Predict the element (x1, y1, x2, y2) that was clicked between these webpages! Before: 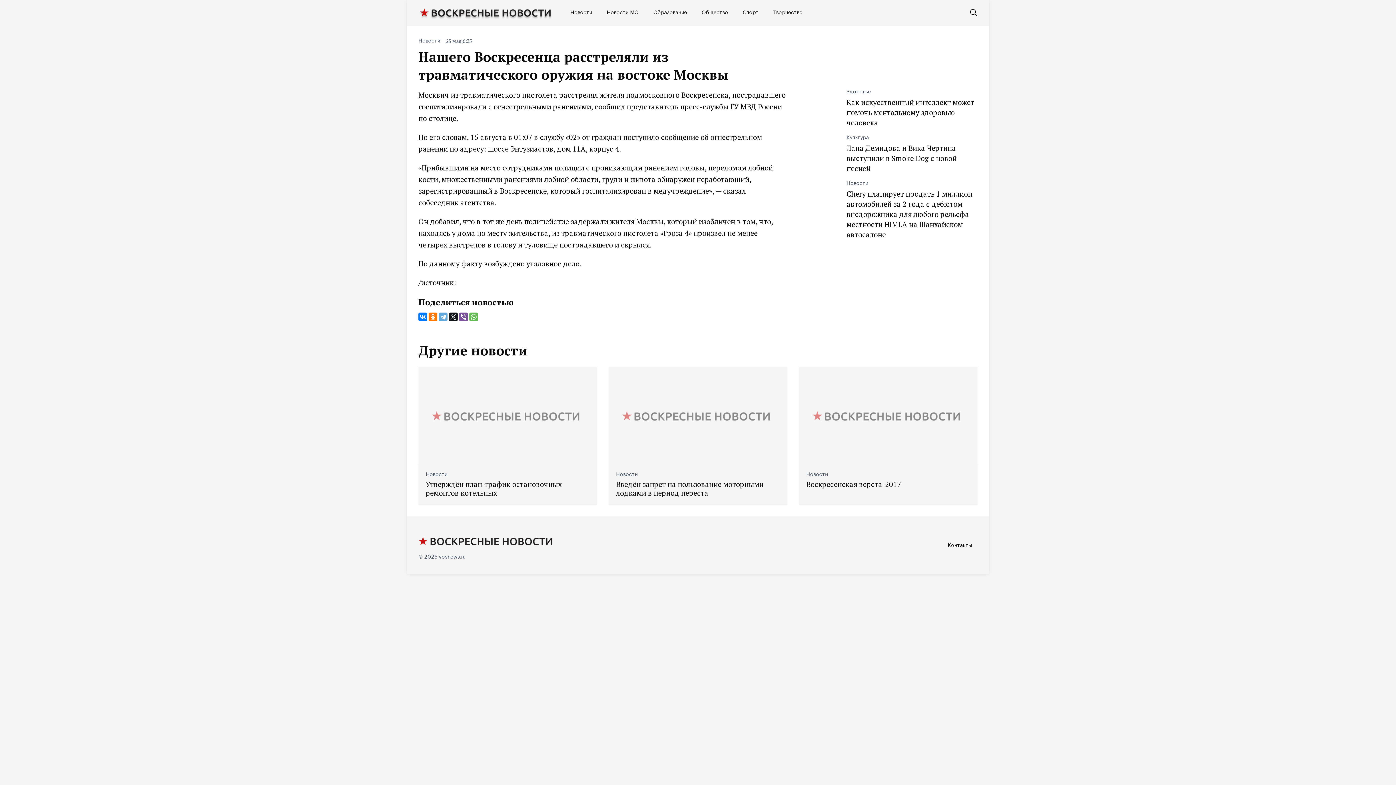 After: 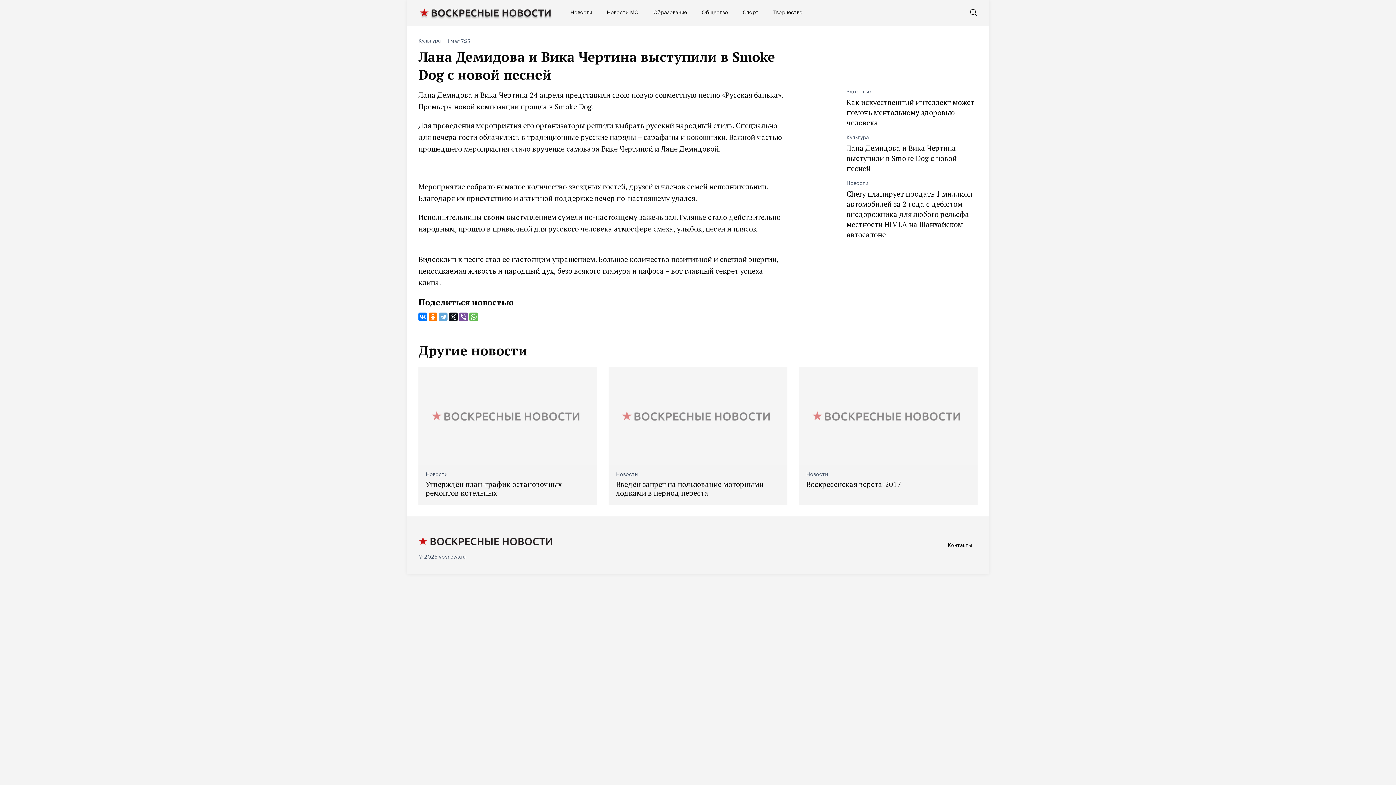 Action: label: Лана Демидова и Вика Чертина выступили в Smoke Dog с новой песней bbox: (846, 143, 977, 173)